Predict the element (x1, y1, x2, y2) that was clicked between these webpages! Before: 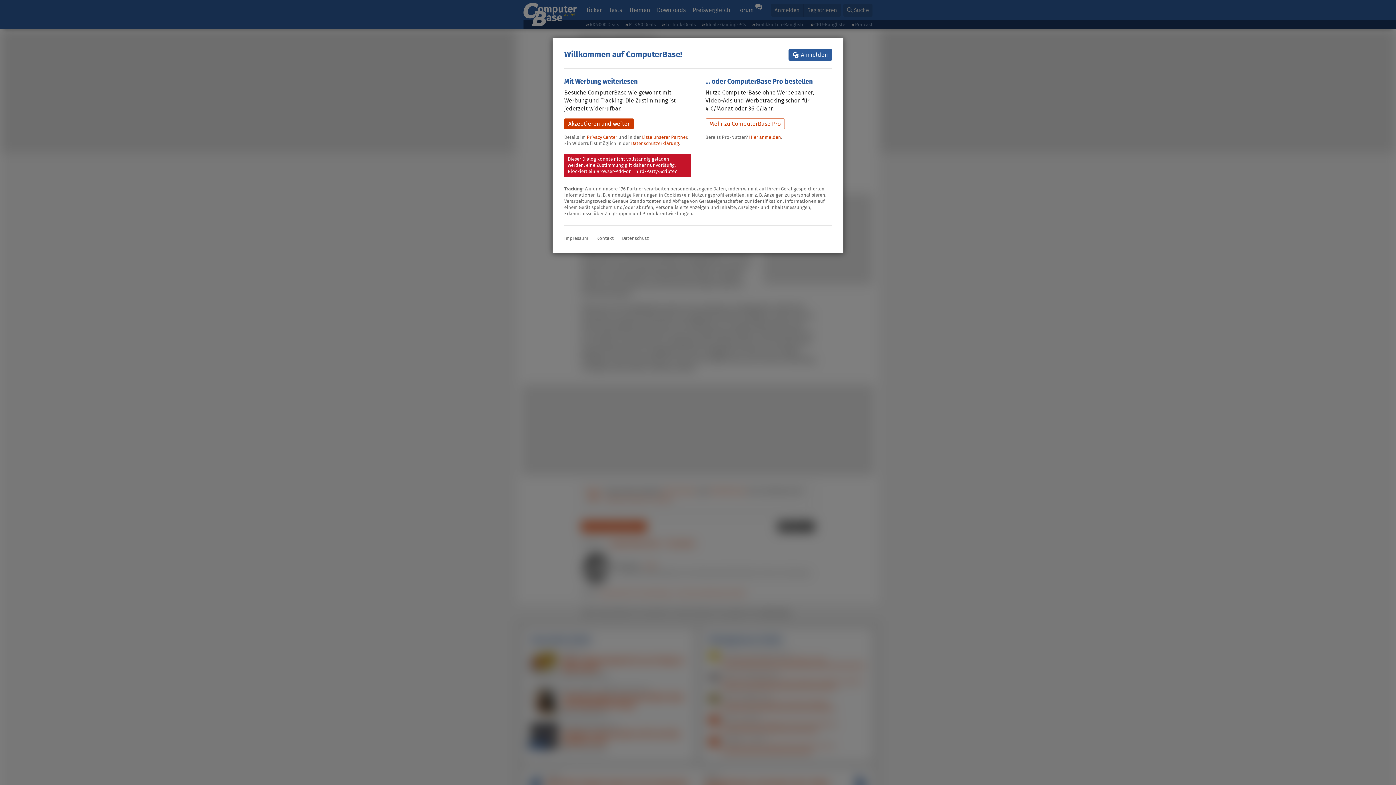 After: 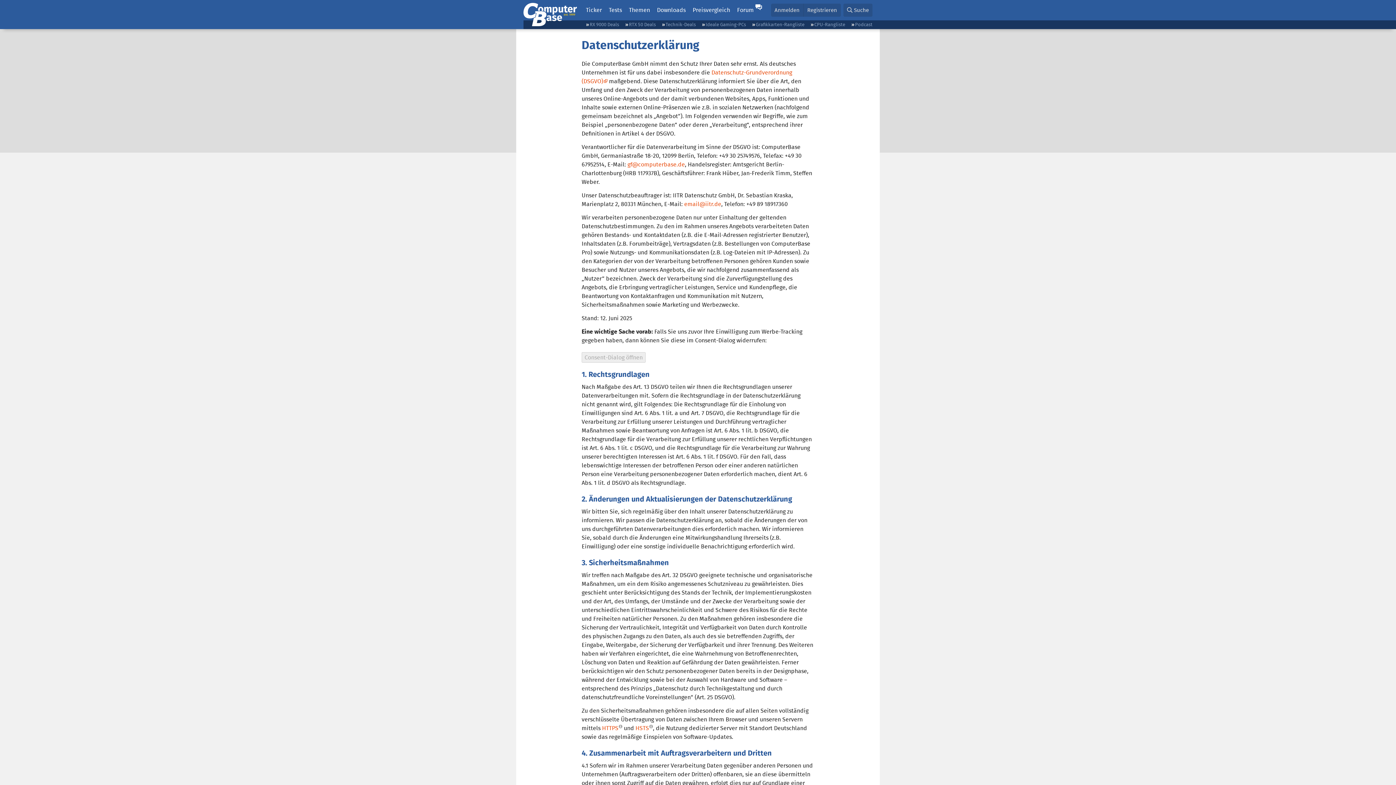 Action: bbox: (631, 140, 679, 146) label: Datenschutzerklärung